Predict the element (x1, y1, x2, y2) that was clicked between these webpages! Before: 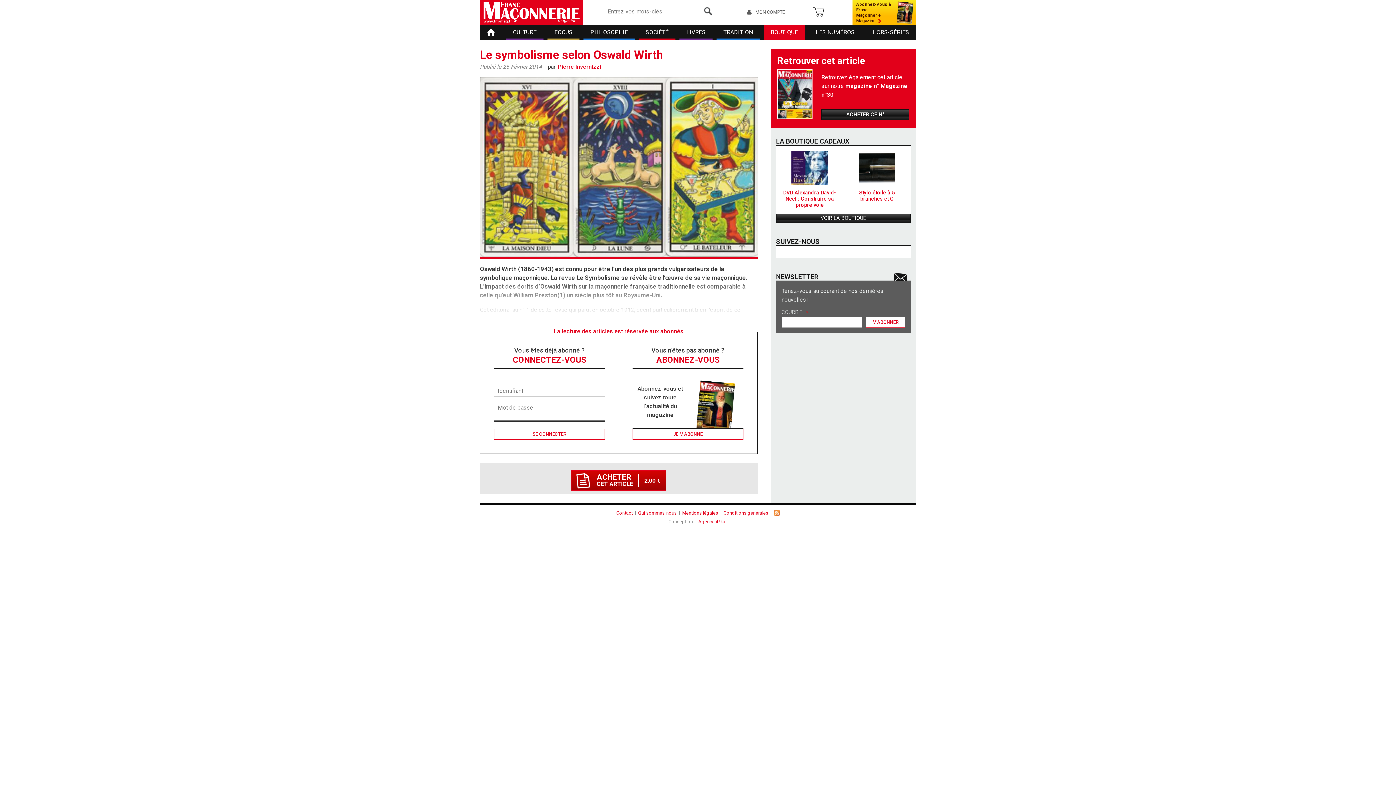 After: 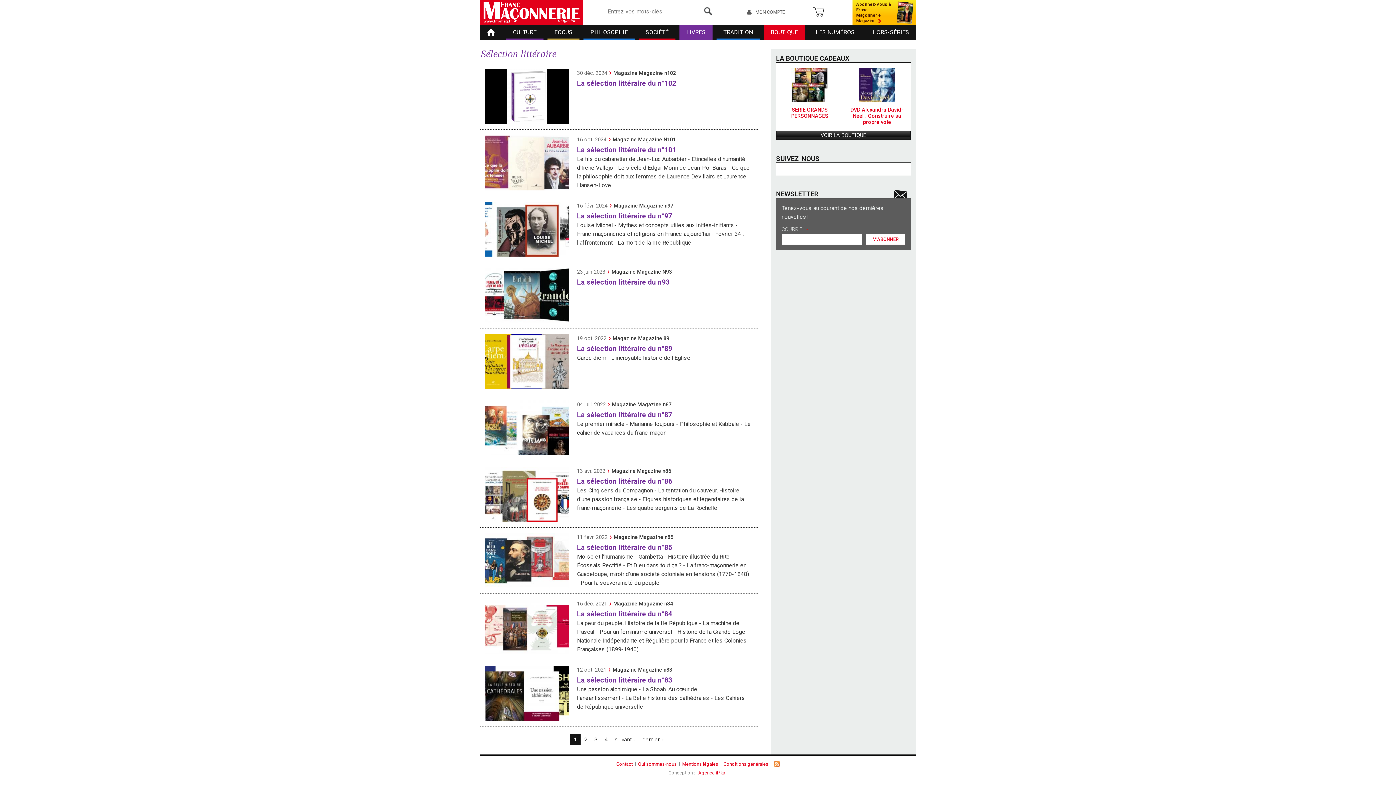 Action: label: LIVRES bbox: (679, 24, 712, 40)